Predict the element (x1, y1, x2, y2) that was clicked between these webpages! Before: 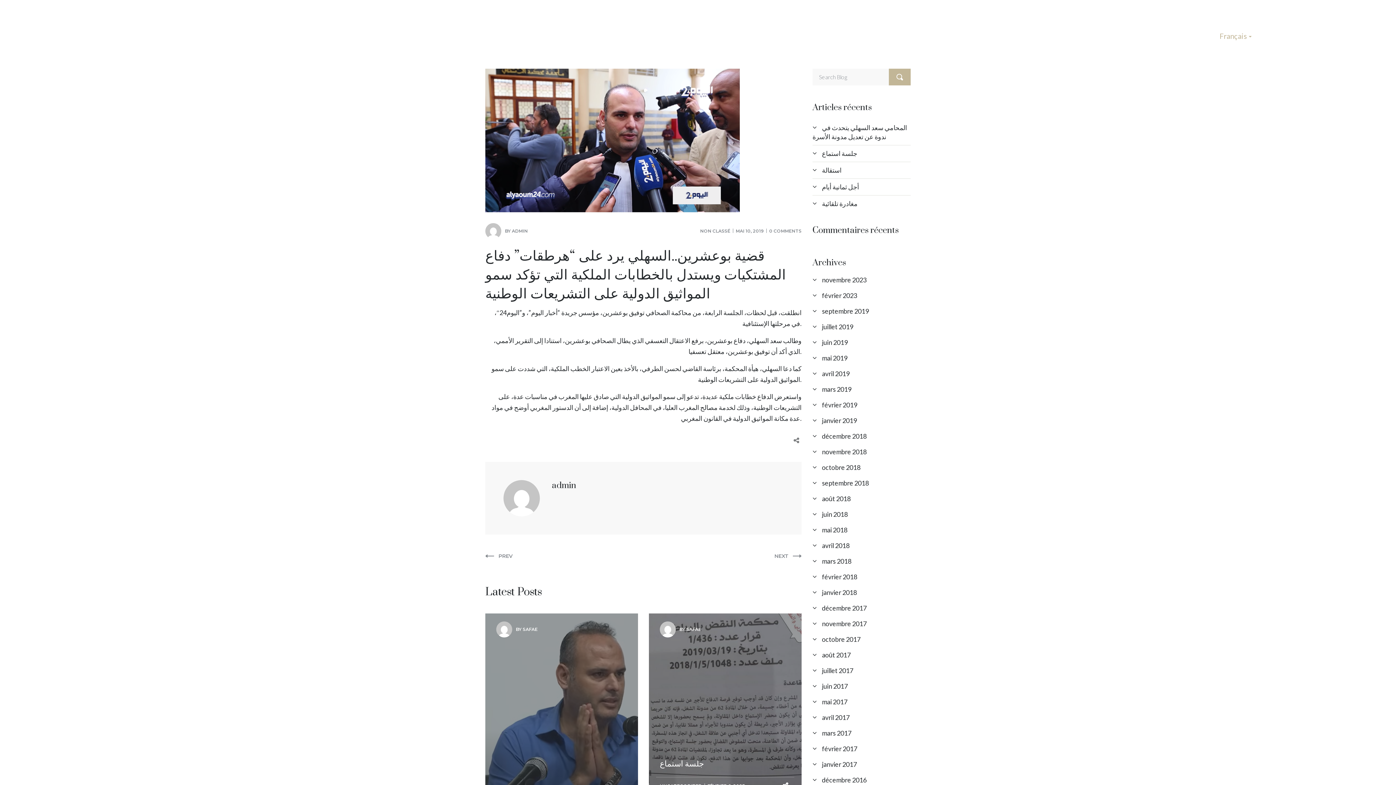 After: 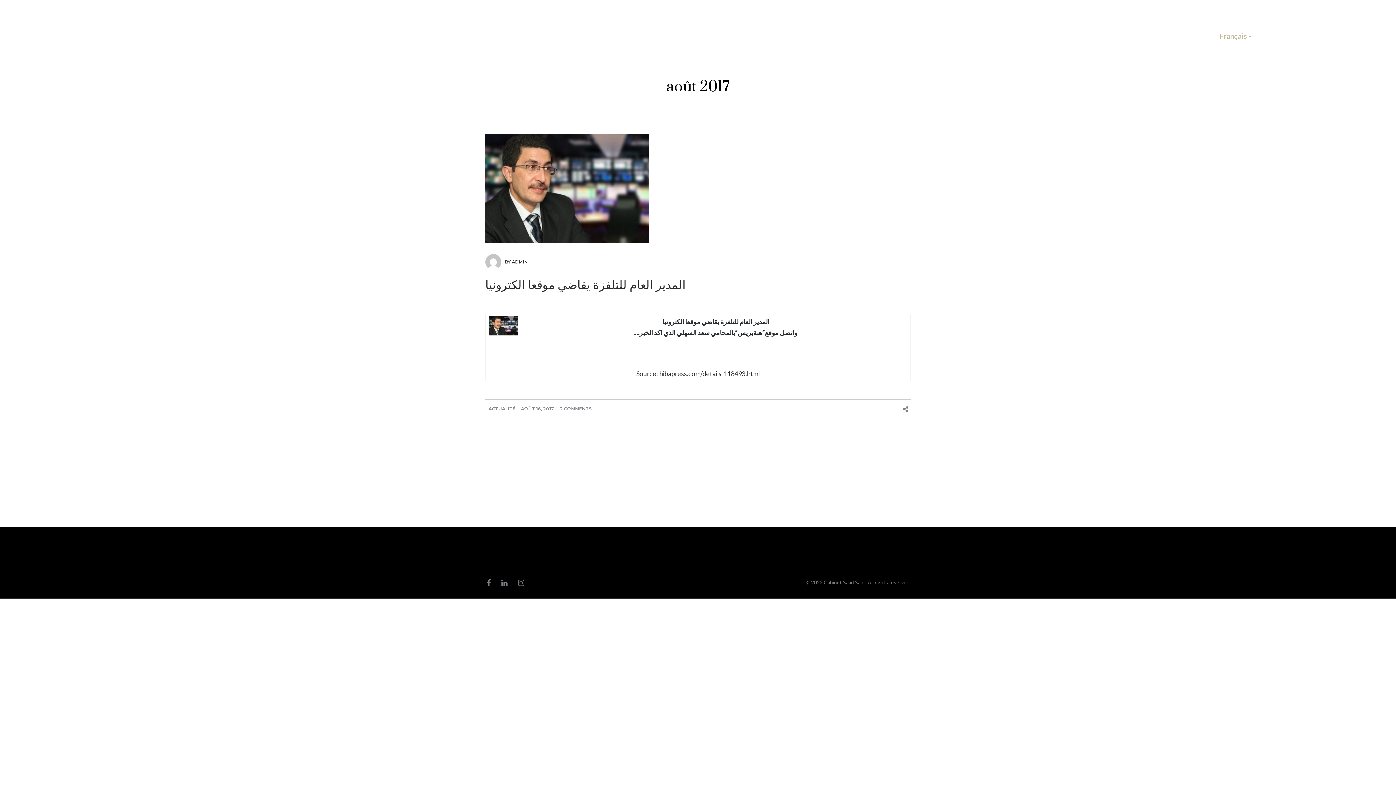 Action: label: août 2017 bbox: (812, 651, 852, 659)